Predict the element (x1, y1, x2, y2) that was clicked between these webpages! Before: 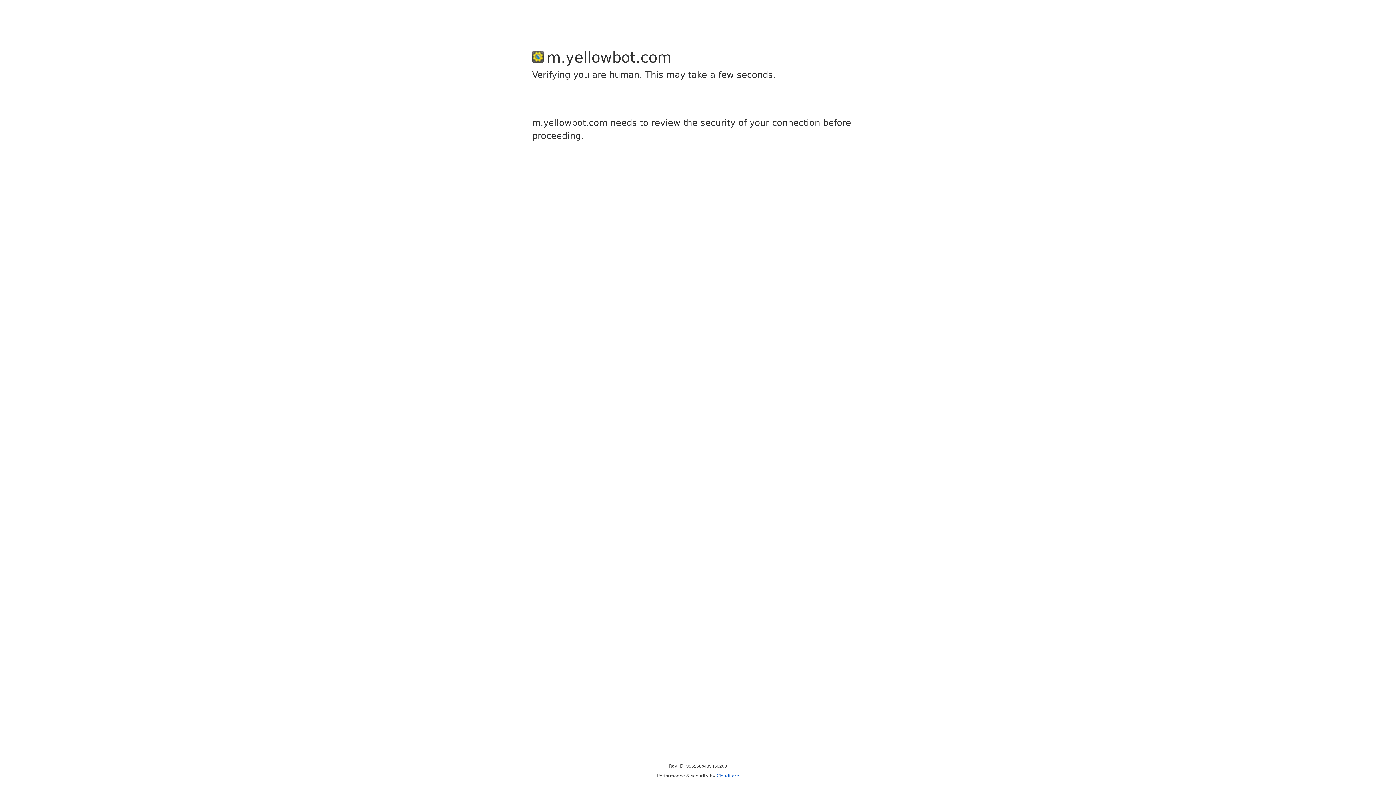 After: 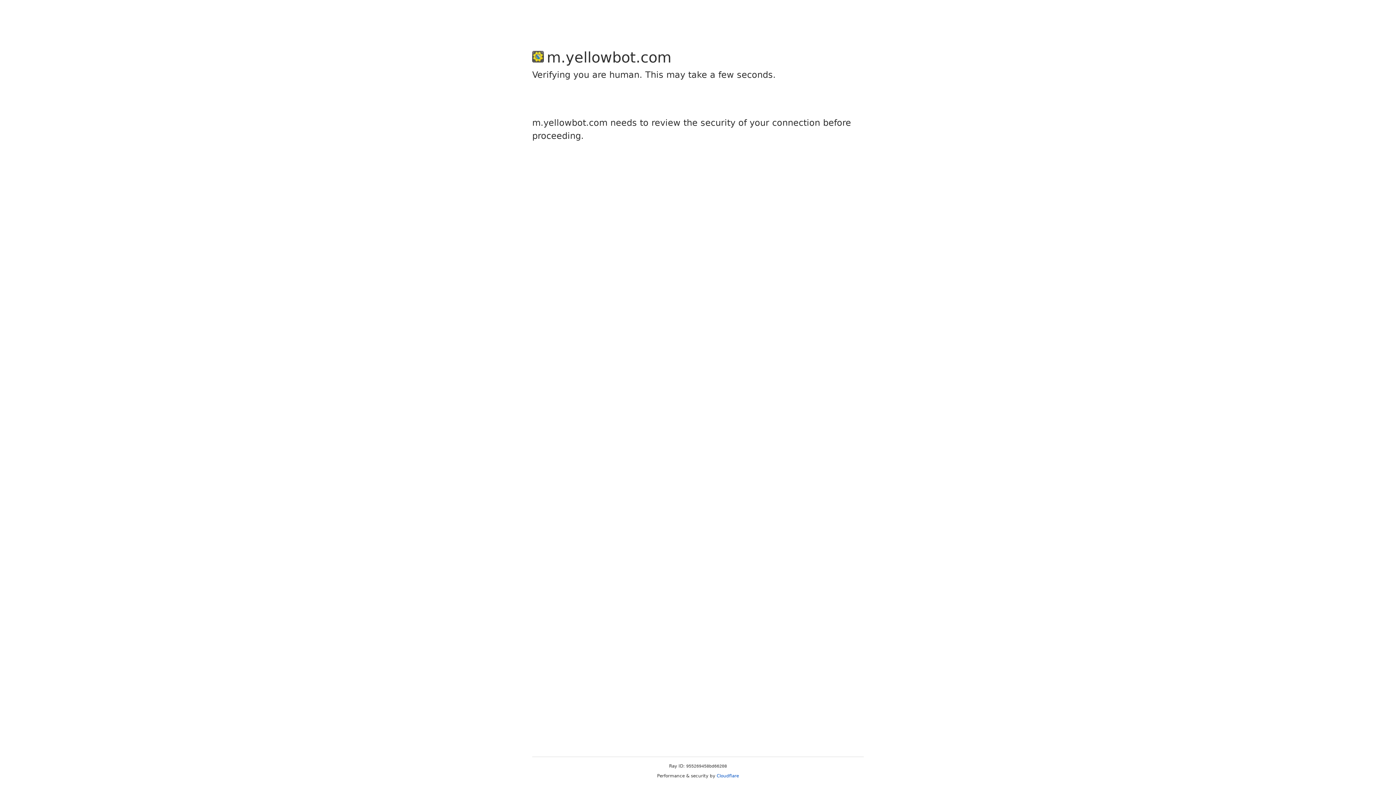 Action: bbox: (716, 773, 739, 778) label: Cloudflare